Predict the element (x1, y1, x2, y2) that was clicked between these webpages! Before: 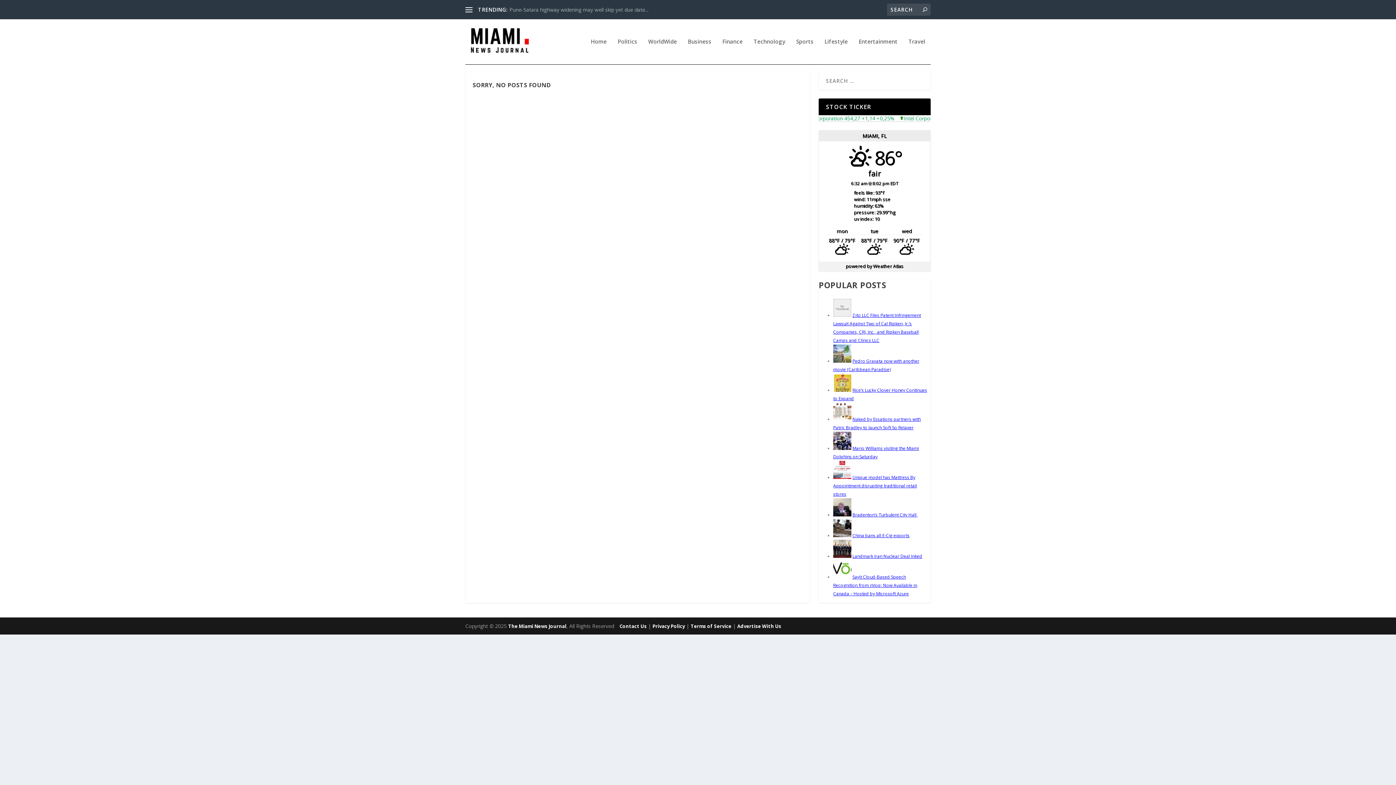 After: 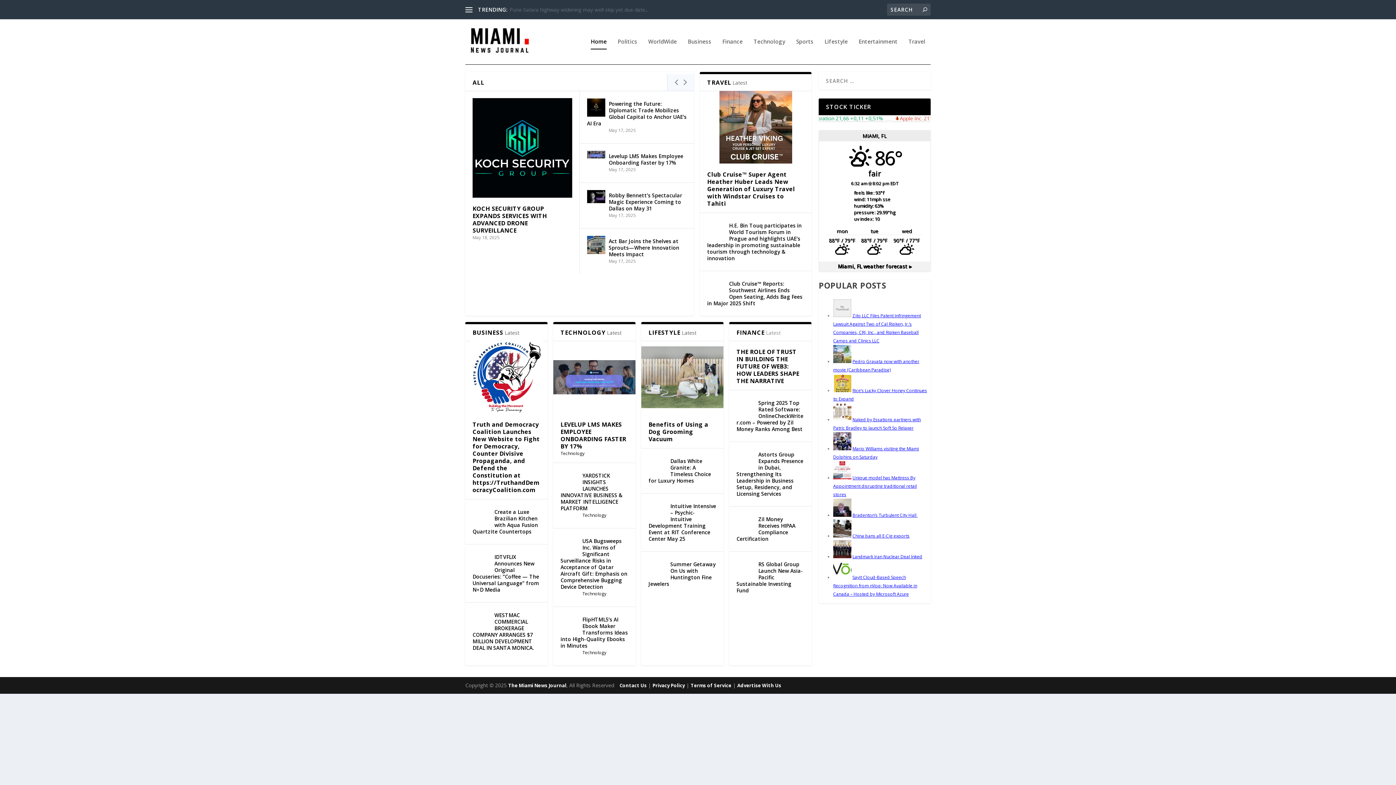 Action: label: The Miami News Journal bbox: (508, 623, 566, 629)